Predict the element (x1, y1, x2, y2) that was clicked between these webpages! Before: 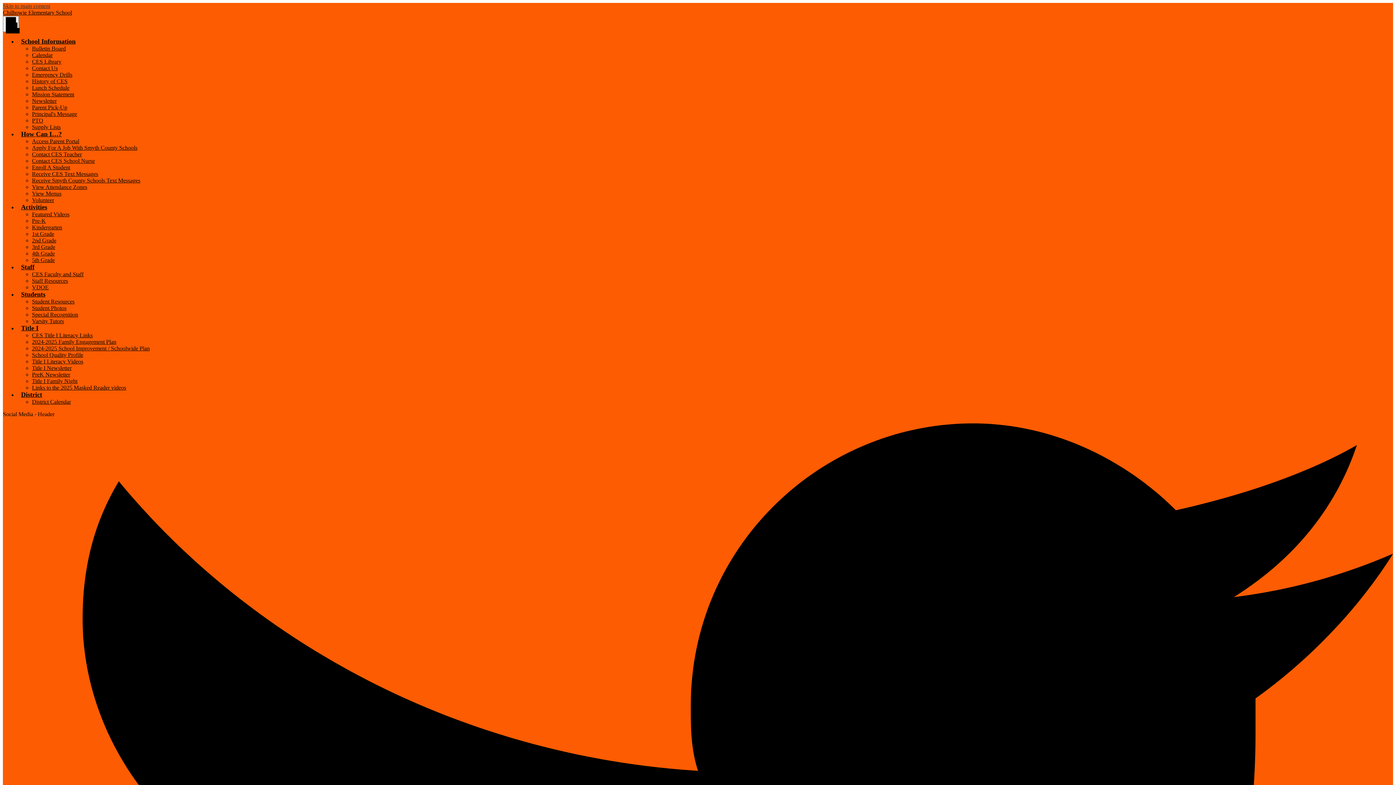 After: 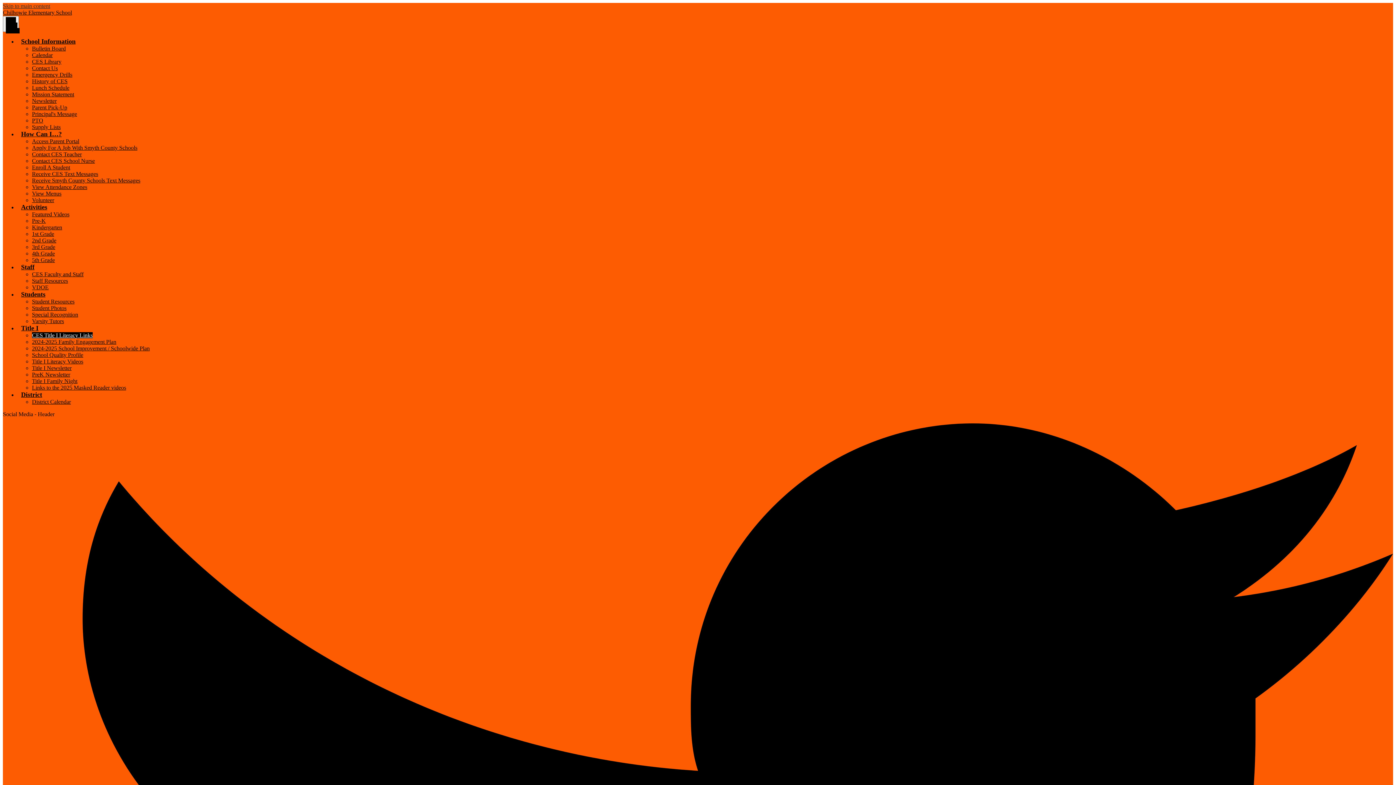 Action: bbox: (32, 332, 92, 338) label: CES Title I Literacy Links